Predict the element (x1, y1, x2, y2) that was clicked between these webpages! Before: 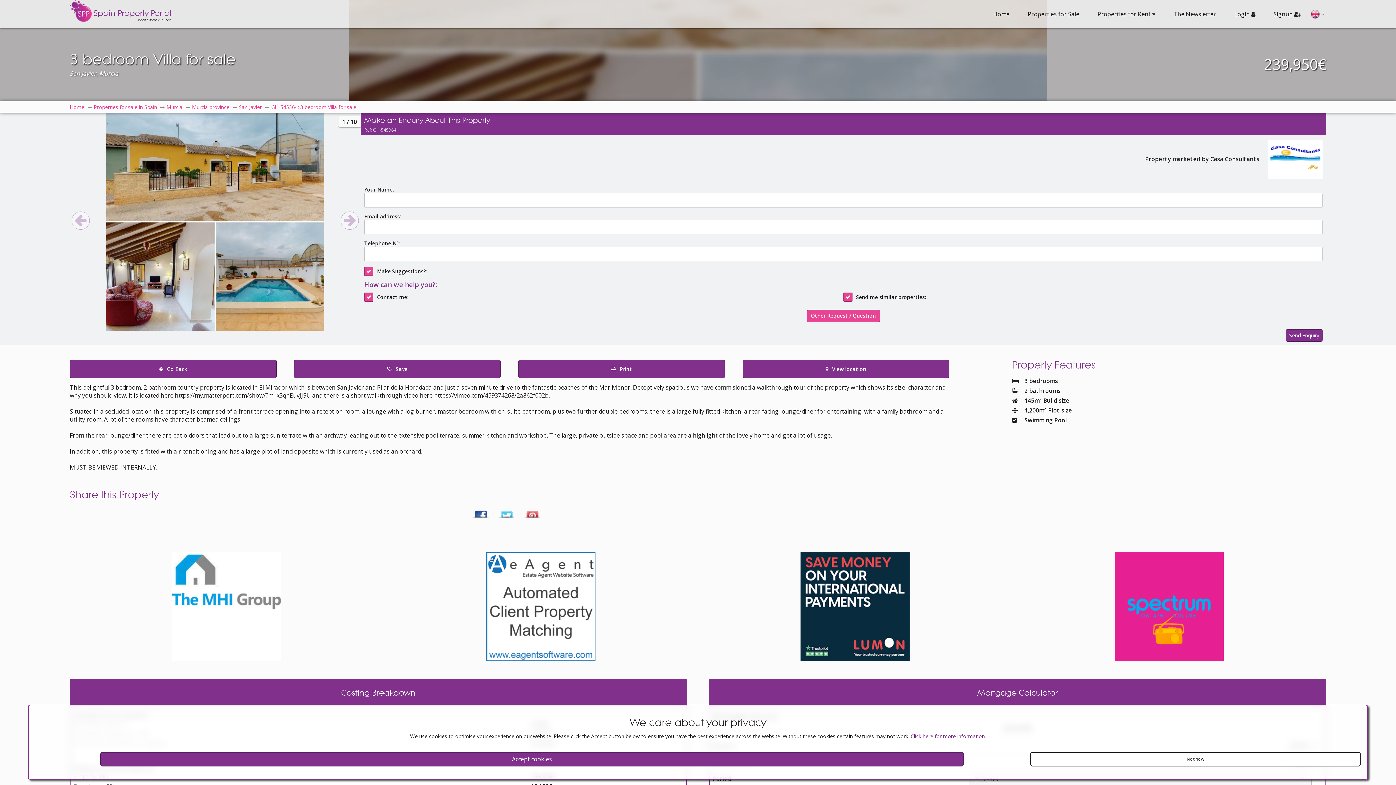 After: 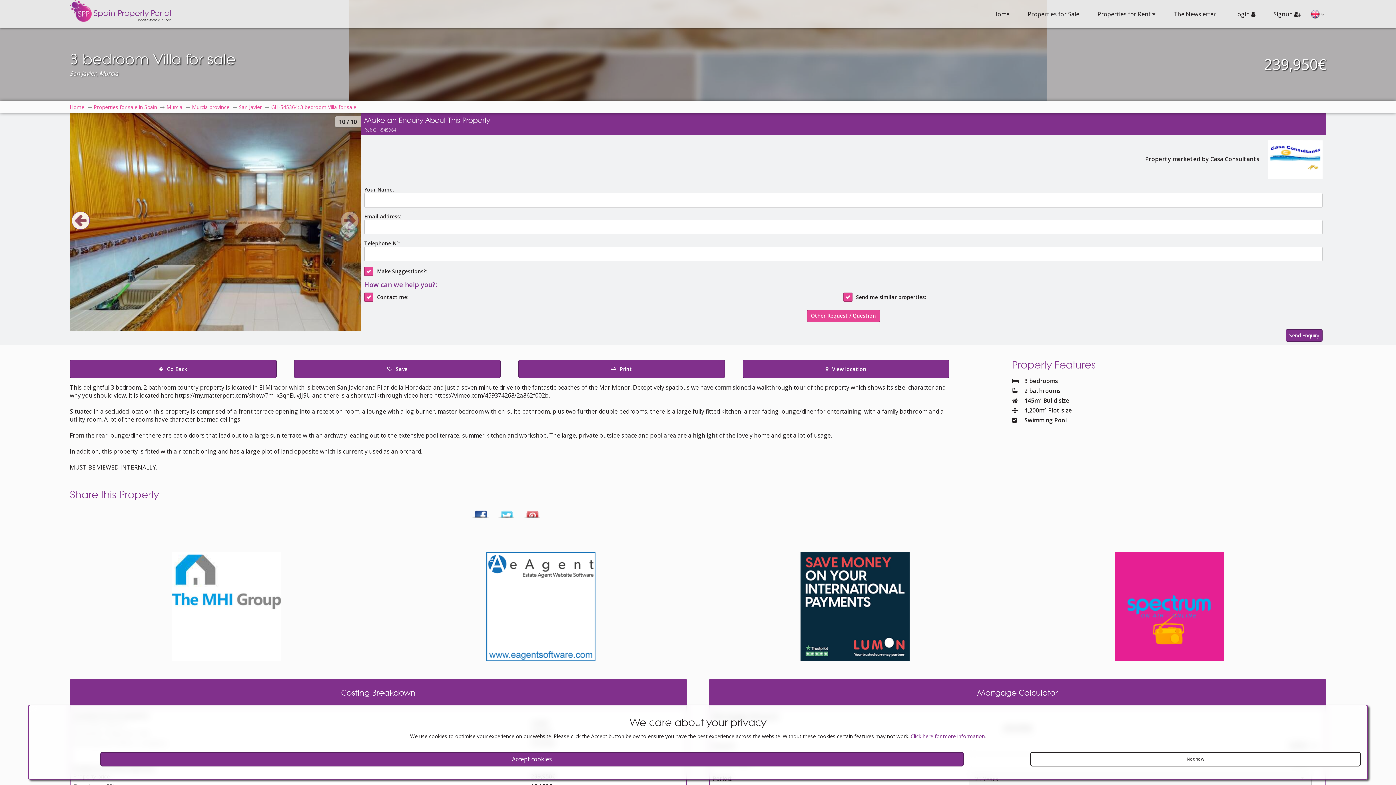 Action: bbox: (69, 112, 89, 276)